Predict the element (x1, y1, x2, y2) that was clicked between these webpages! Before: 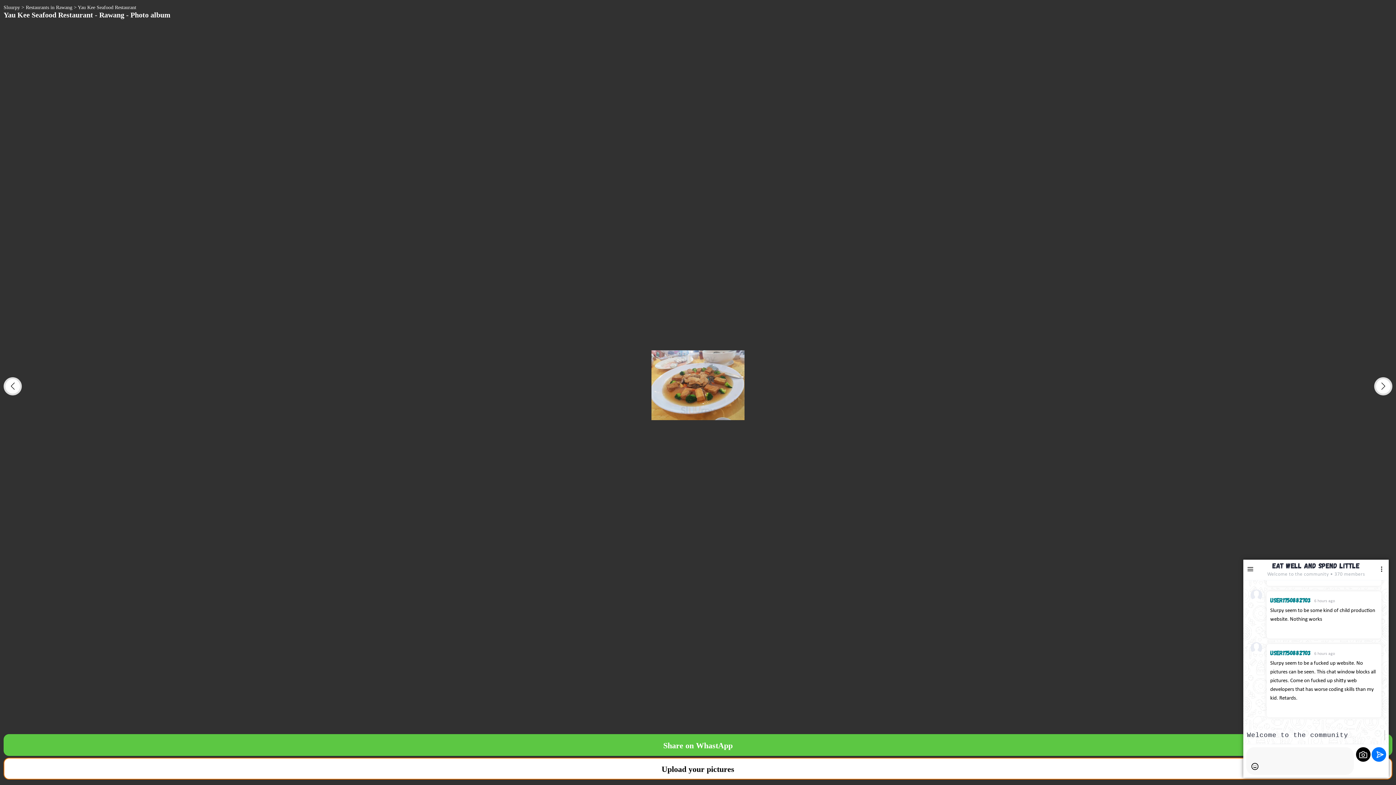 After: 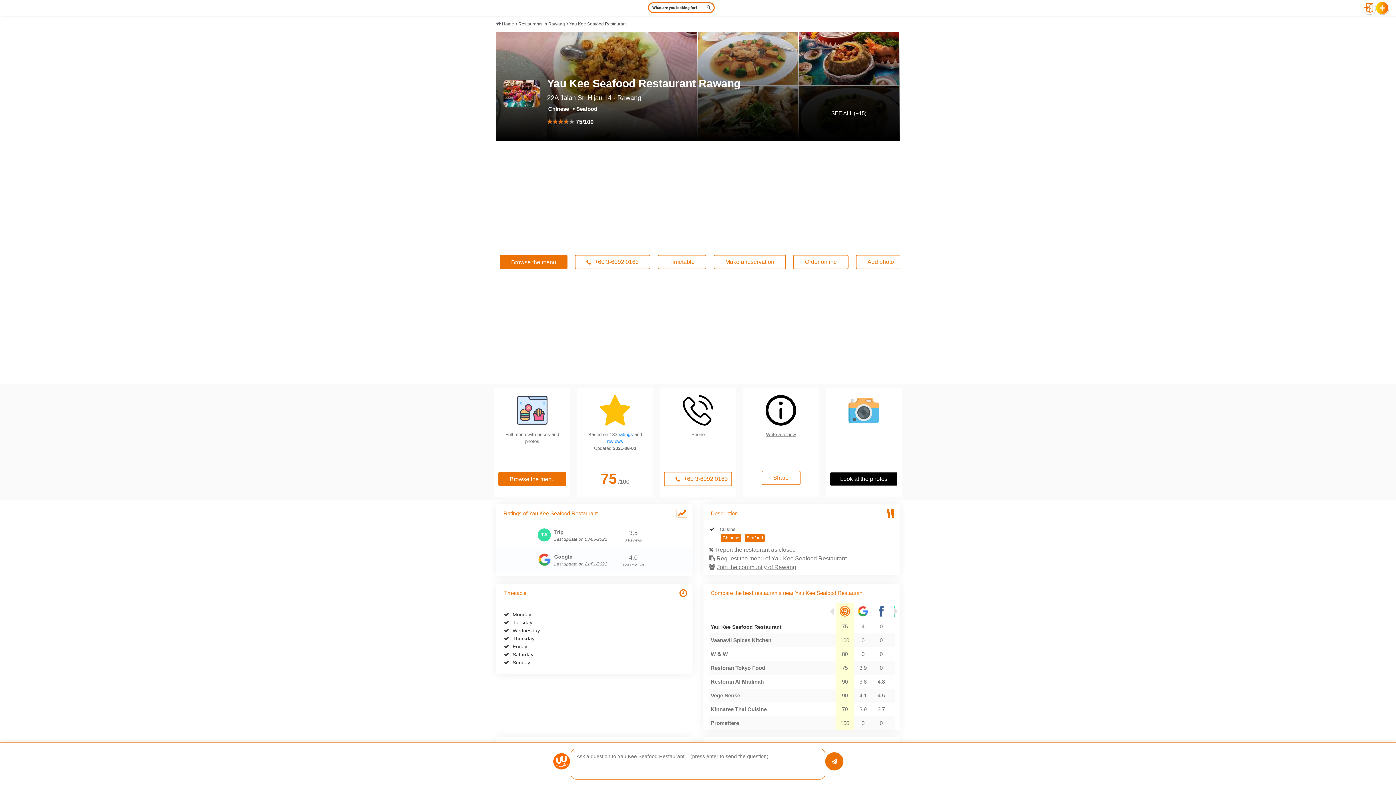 Action: bbox: (77, 4, 136, 10) label: Yau Kee Seafood Restaurant